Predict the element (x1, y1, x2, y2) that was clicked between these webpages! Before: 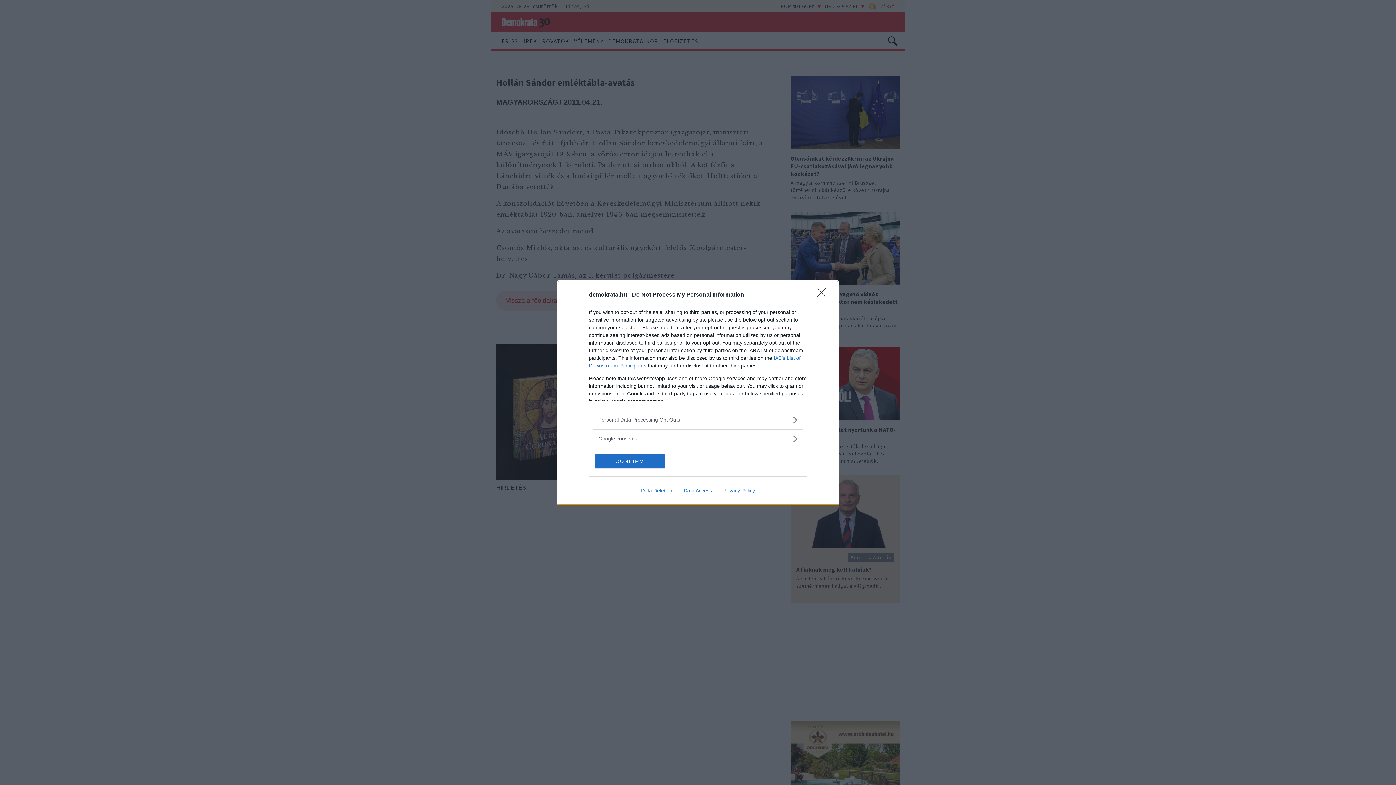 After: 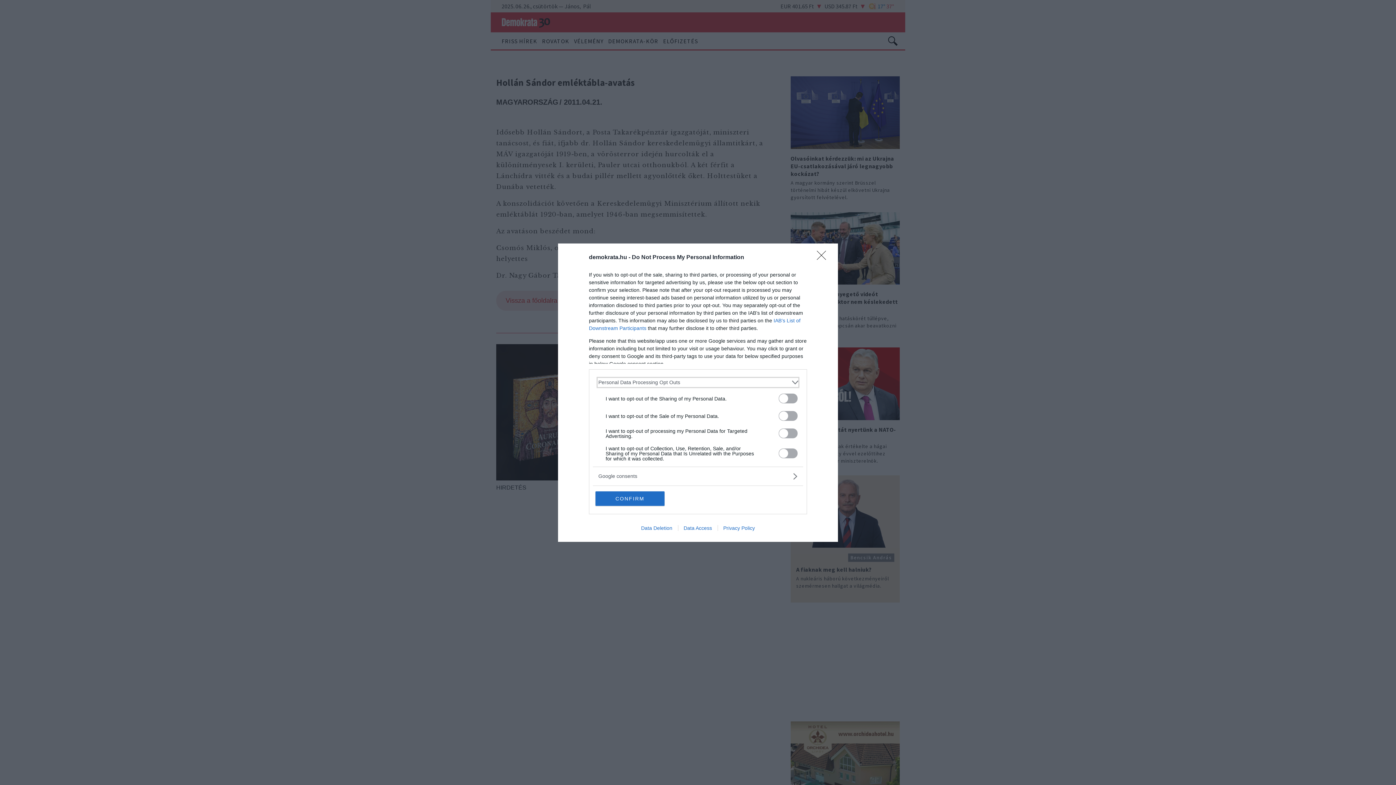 Action: label: Opt-Outs bbox: (598, 416, 797, 423)